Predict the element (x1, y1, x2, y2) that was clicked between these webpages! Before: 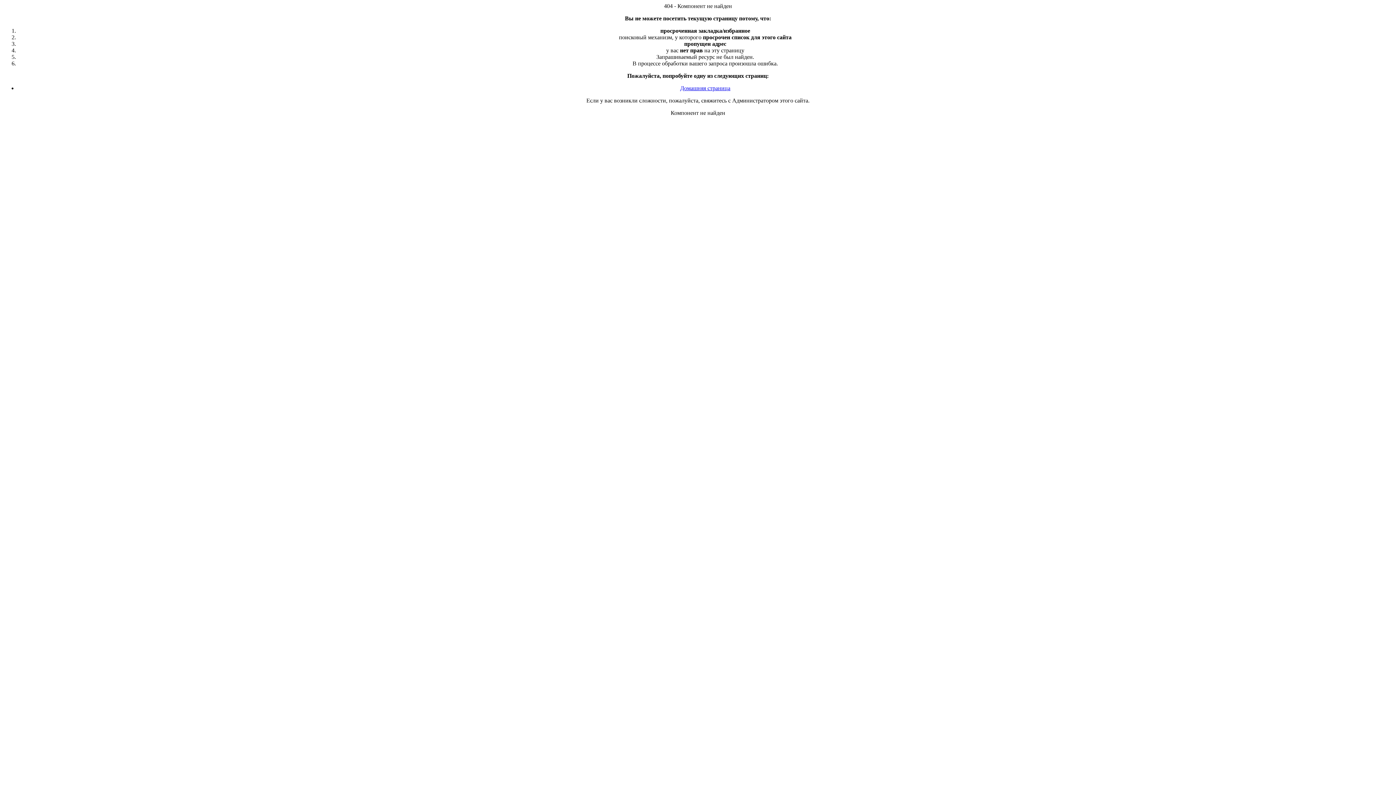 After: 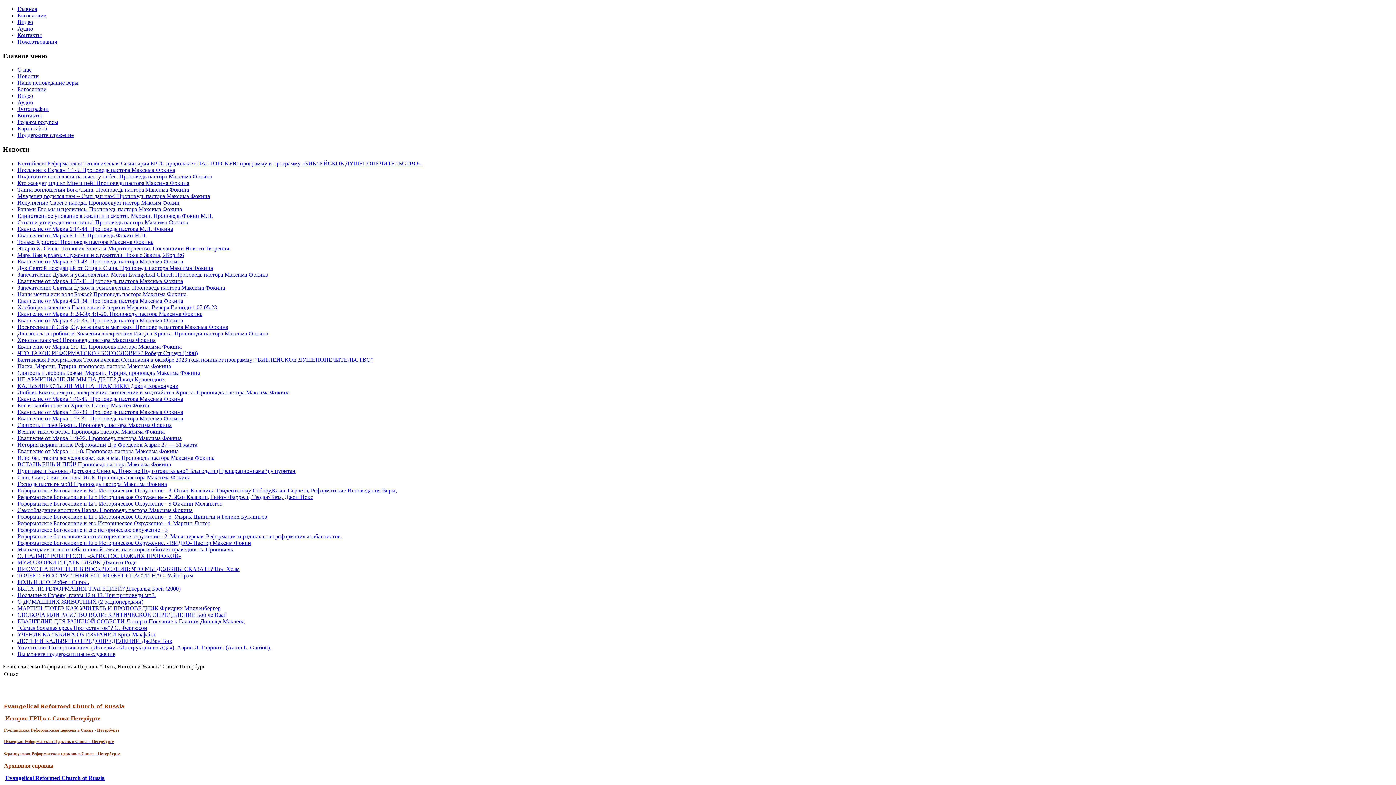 Action: bbox: (680, 85, 730, 91) label: Домашняя страница